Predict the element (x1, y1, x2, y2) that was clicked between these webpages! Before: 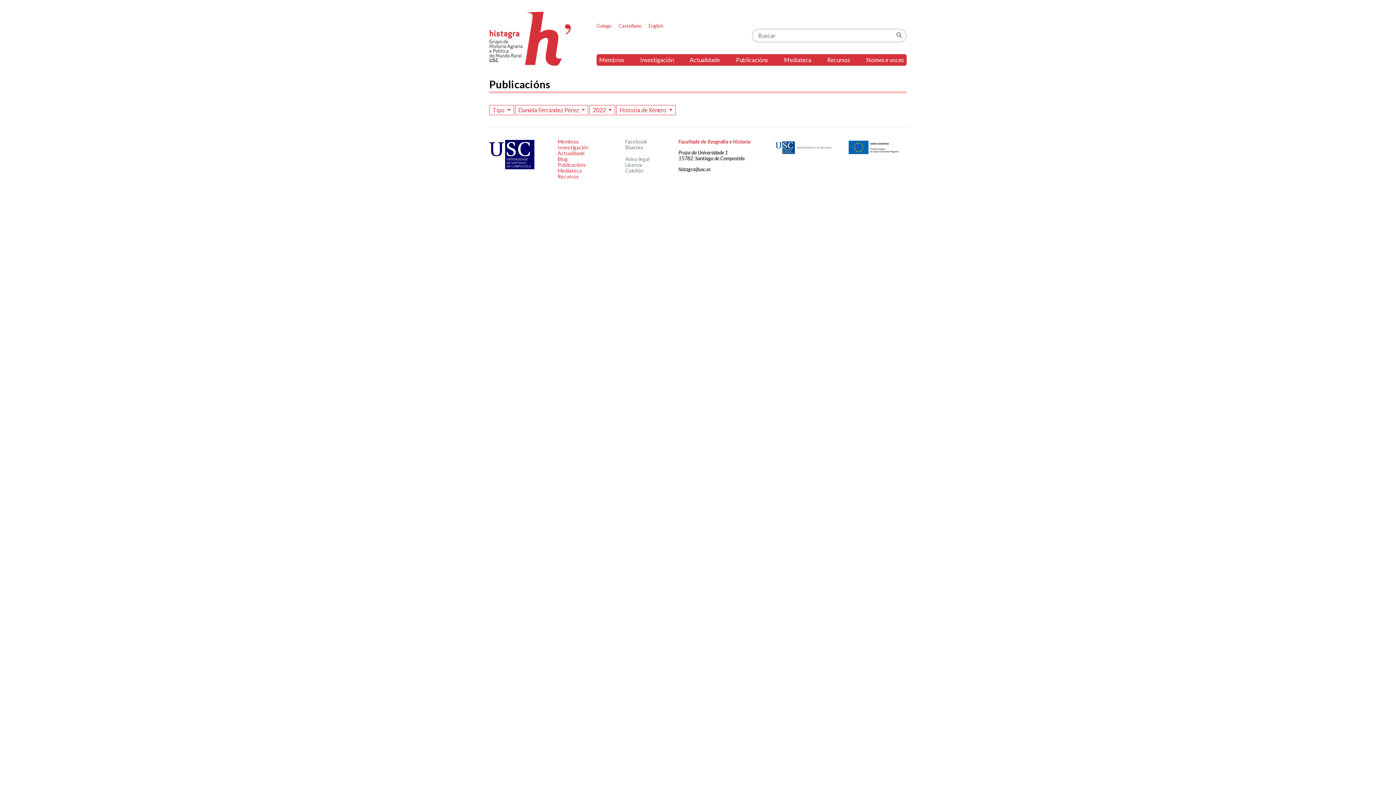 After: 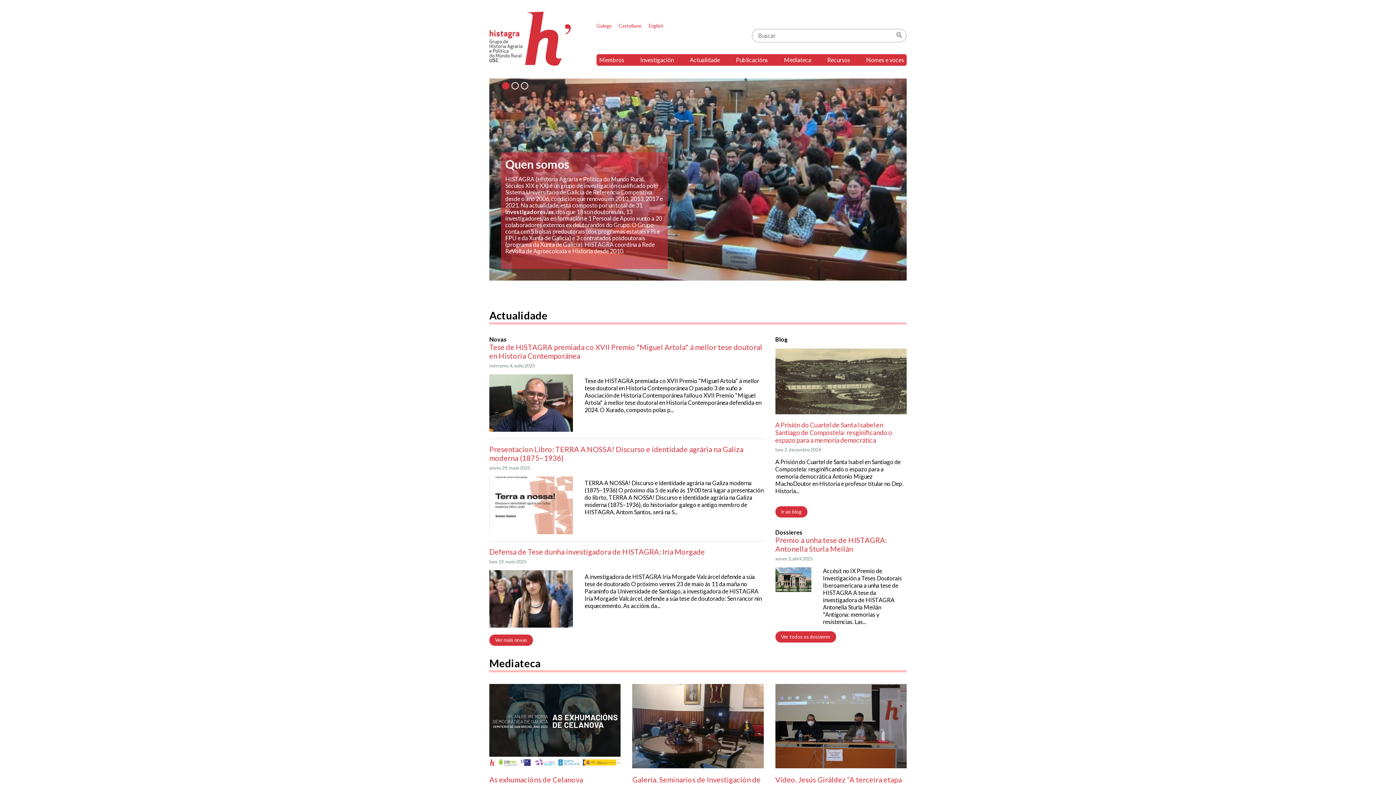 Action: bbox: (489, 11, 571, 65) label: Histagra